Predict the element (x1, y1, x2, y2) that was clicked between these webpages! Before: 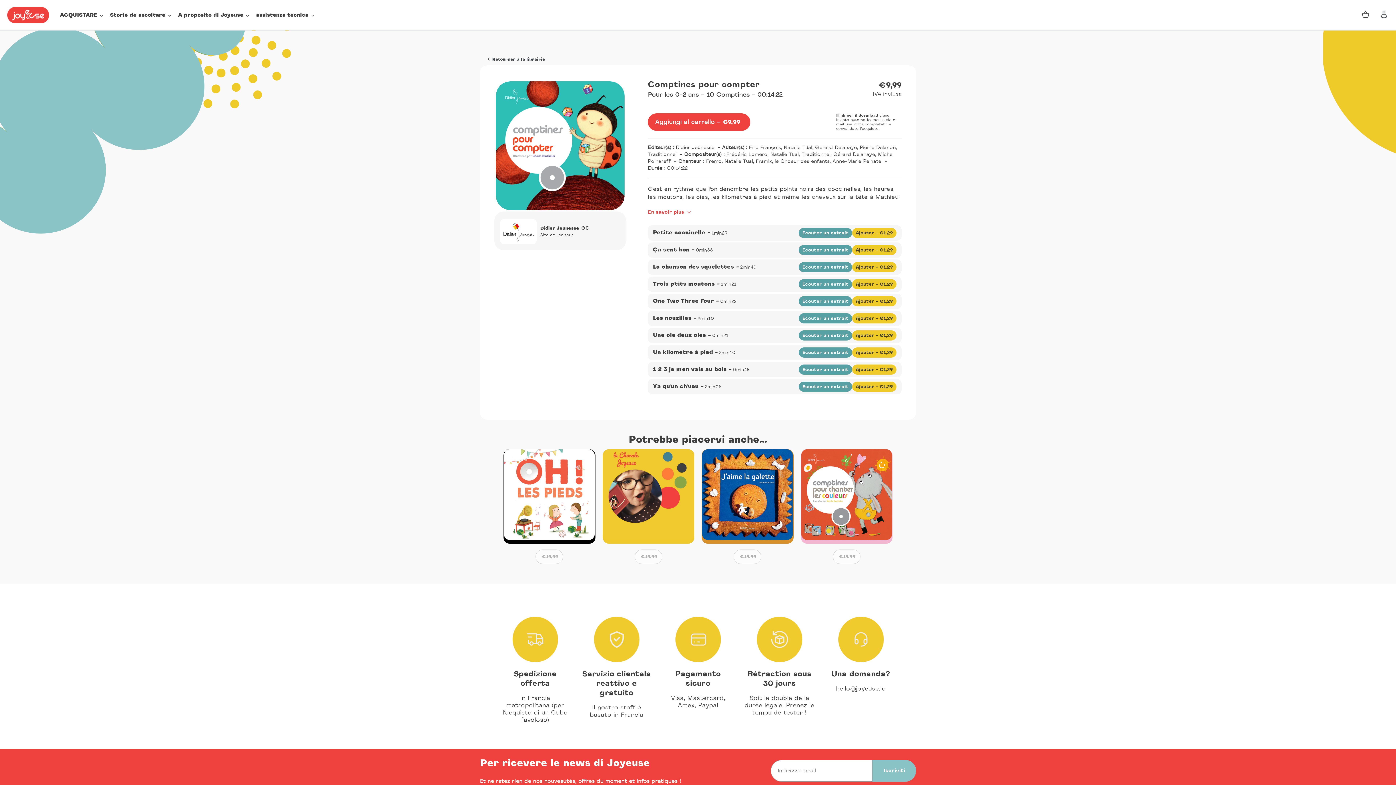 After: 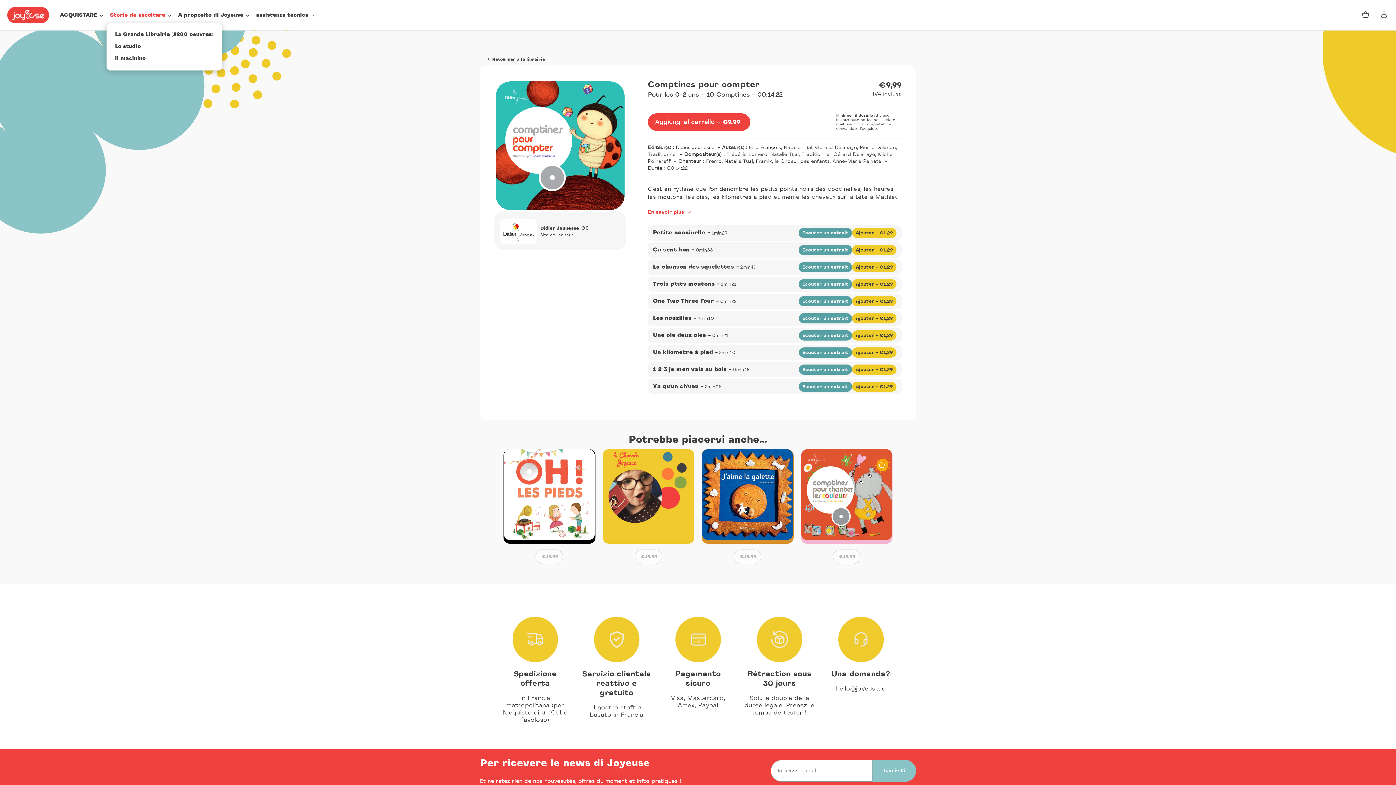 Action: bbox: (106, 10, 174, 20) label: Storie de ascoltare